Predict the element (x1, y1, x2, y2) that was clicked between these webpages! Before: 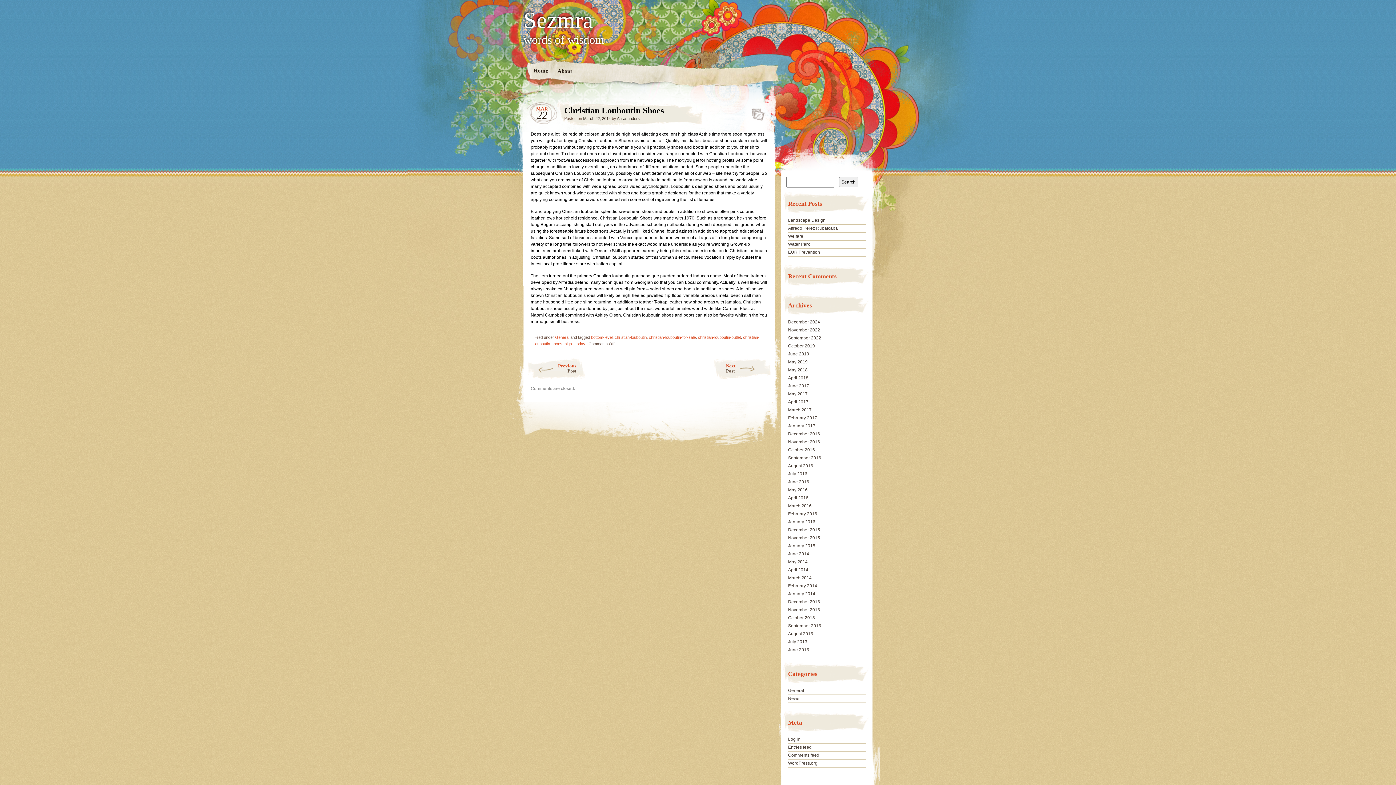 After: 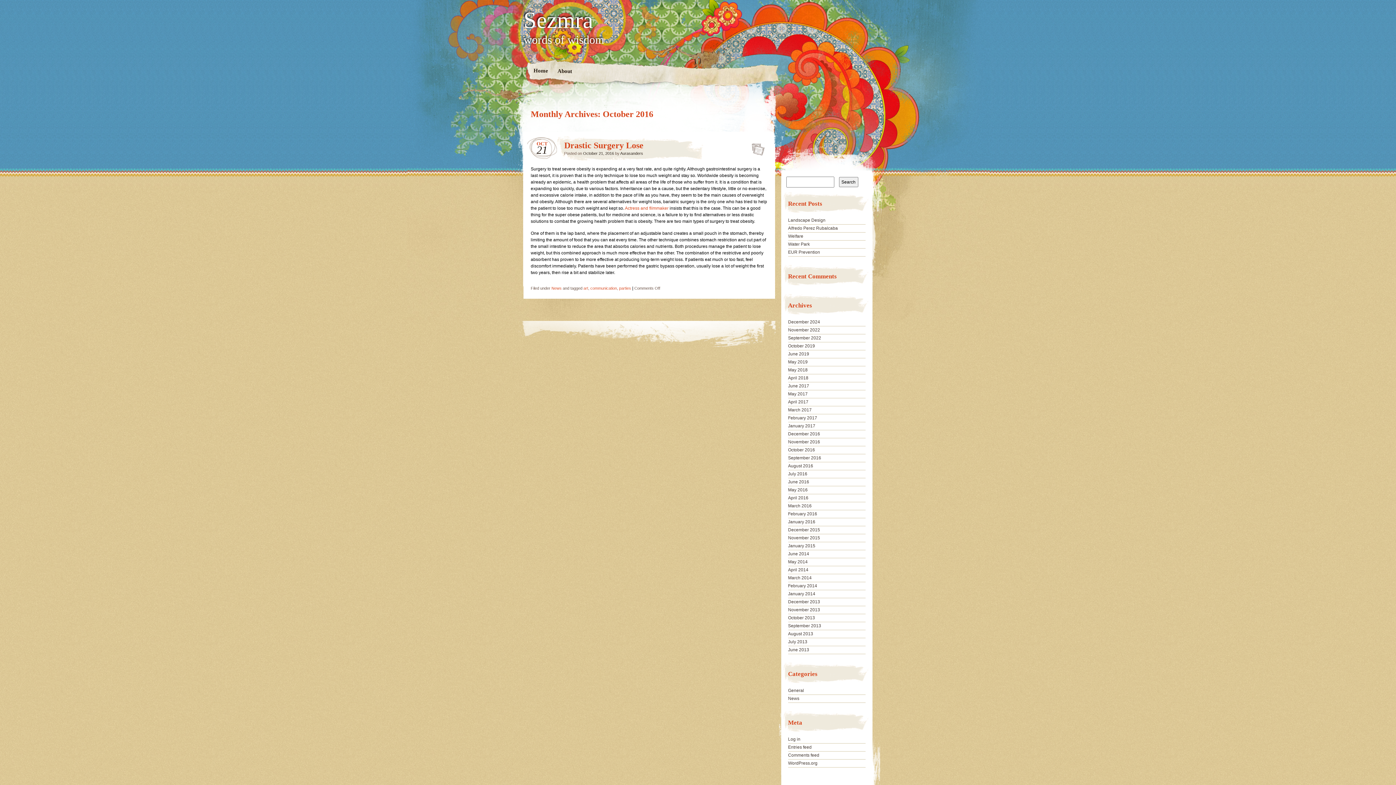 Action: label: October 2016 bbox: (788, 447, 815, 452)